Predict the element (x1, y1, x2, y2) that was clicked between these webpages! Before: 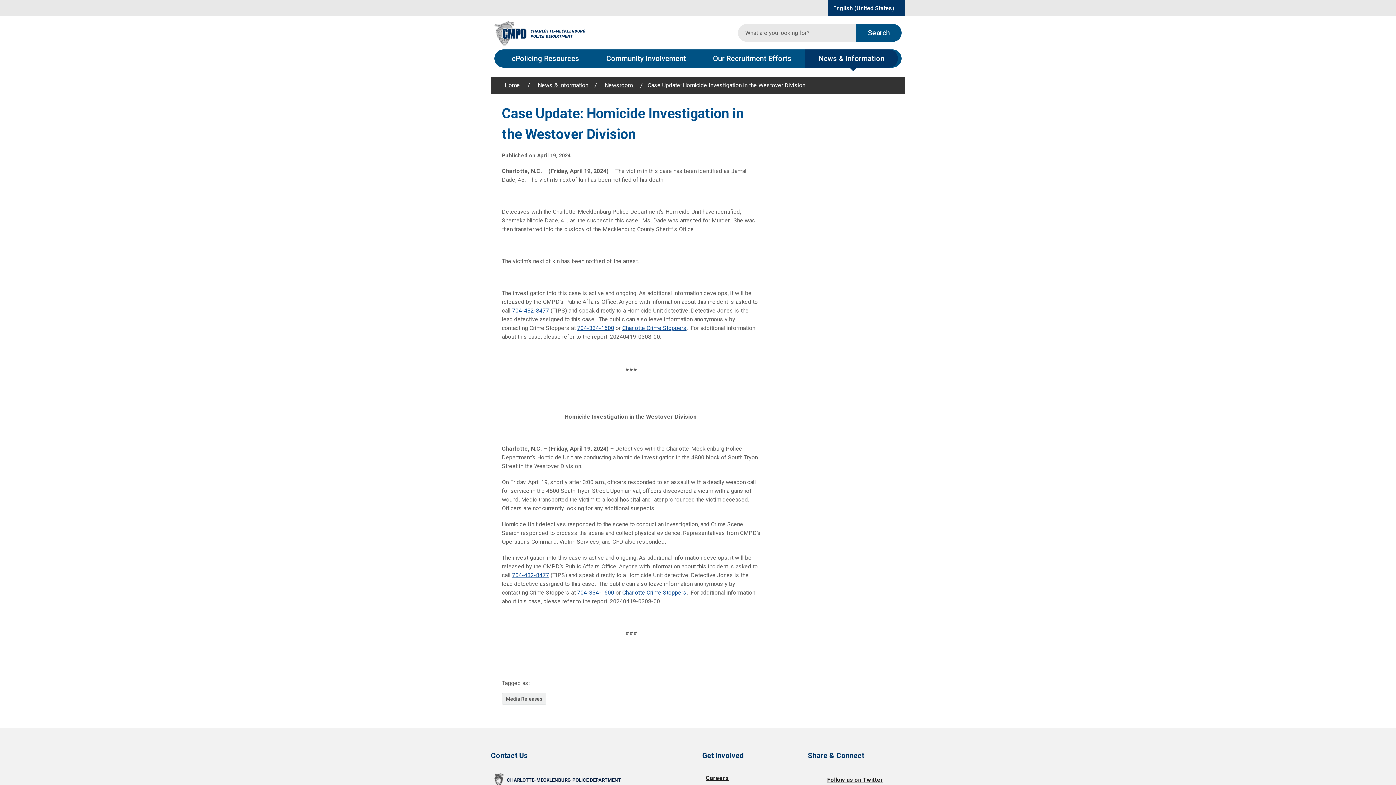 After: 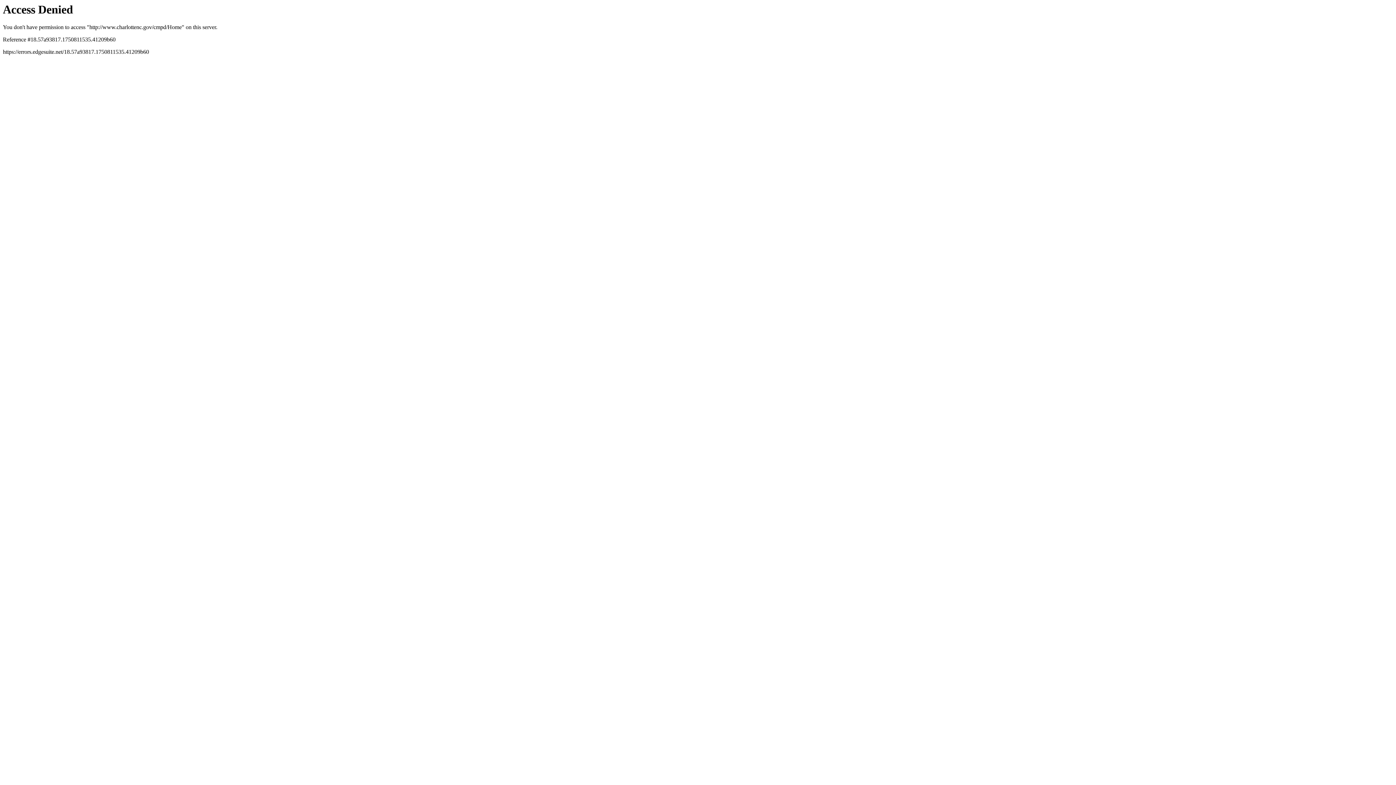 Action: label: Home bbox: (501, 80, 522, 90)